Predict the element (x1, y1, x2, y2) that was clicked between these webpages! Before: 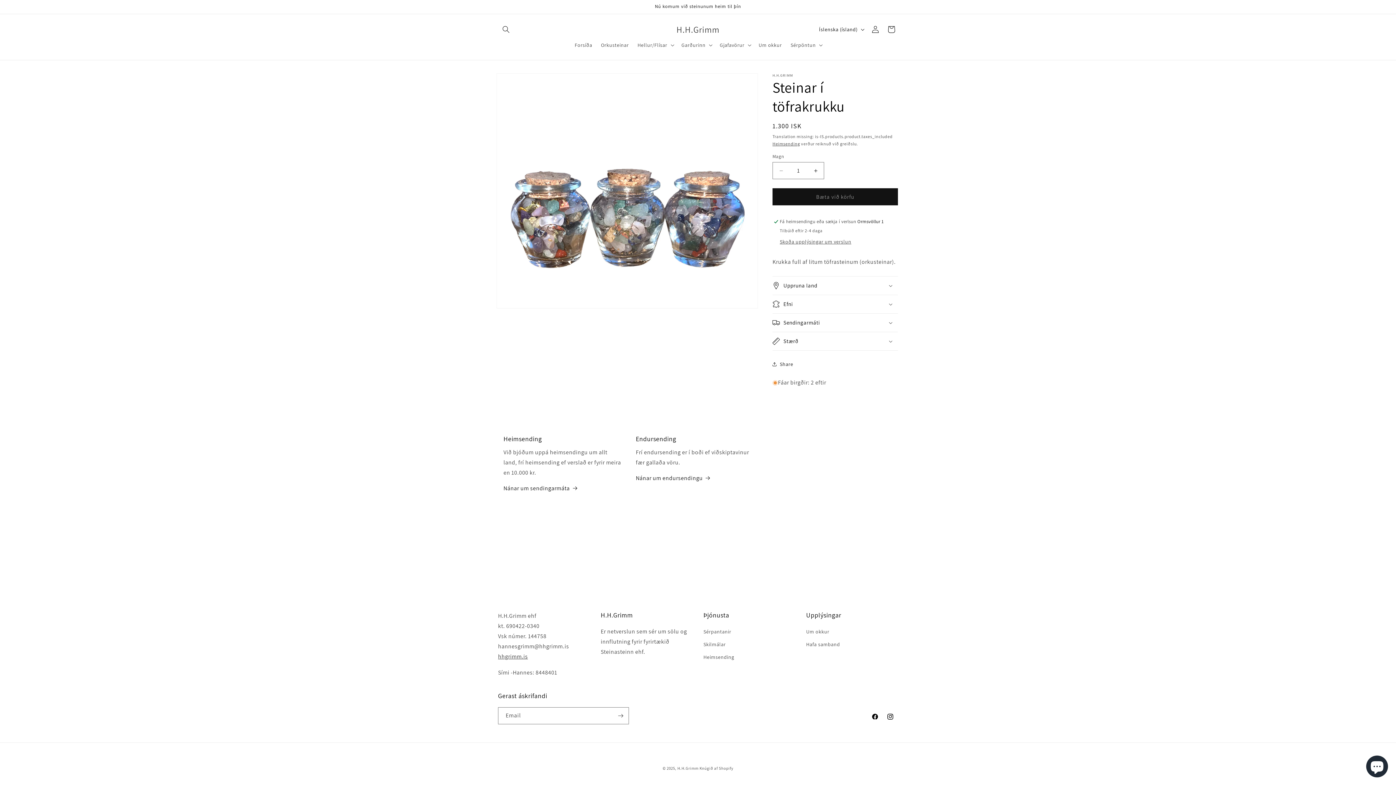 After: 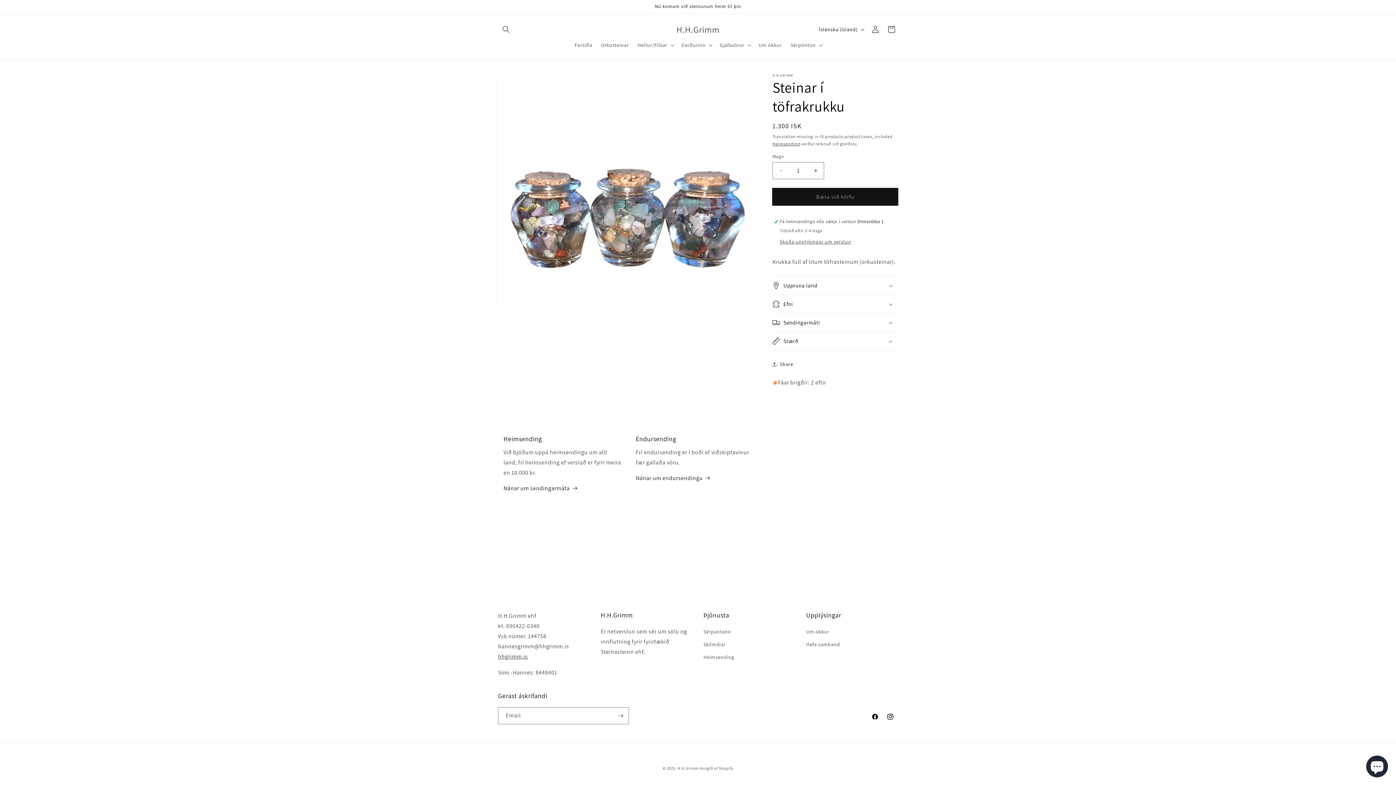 Action: label: Bæta við körfu bbox: (772, 188, 898, 205)